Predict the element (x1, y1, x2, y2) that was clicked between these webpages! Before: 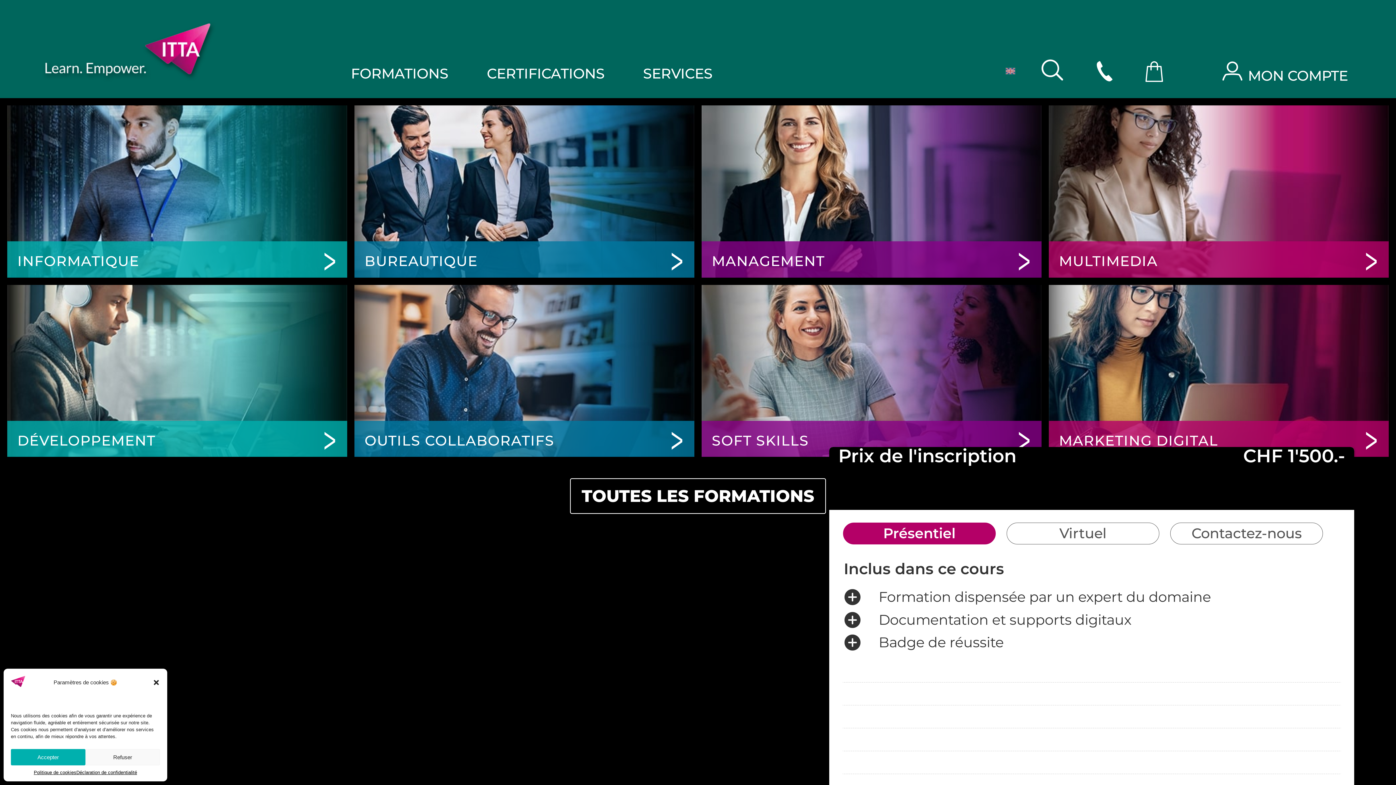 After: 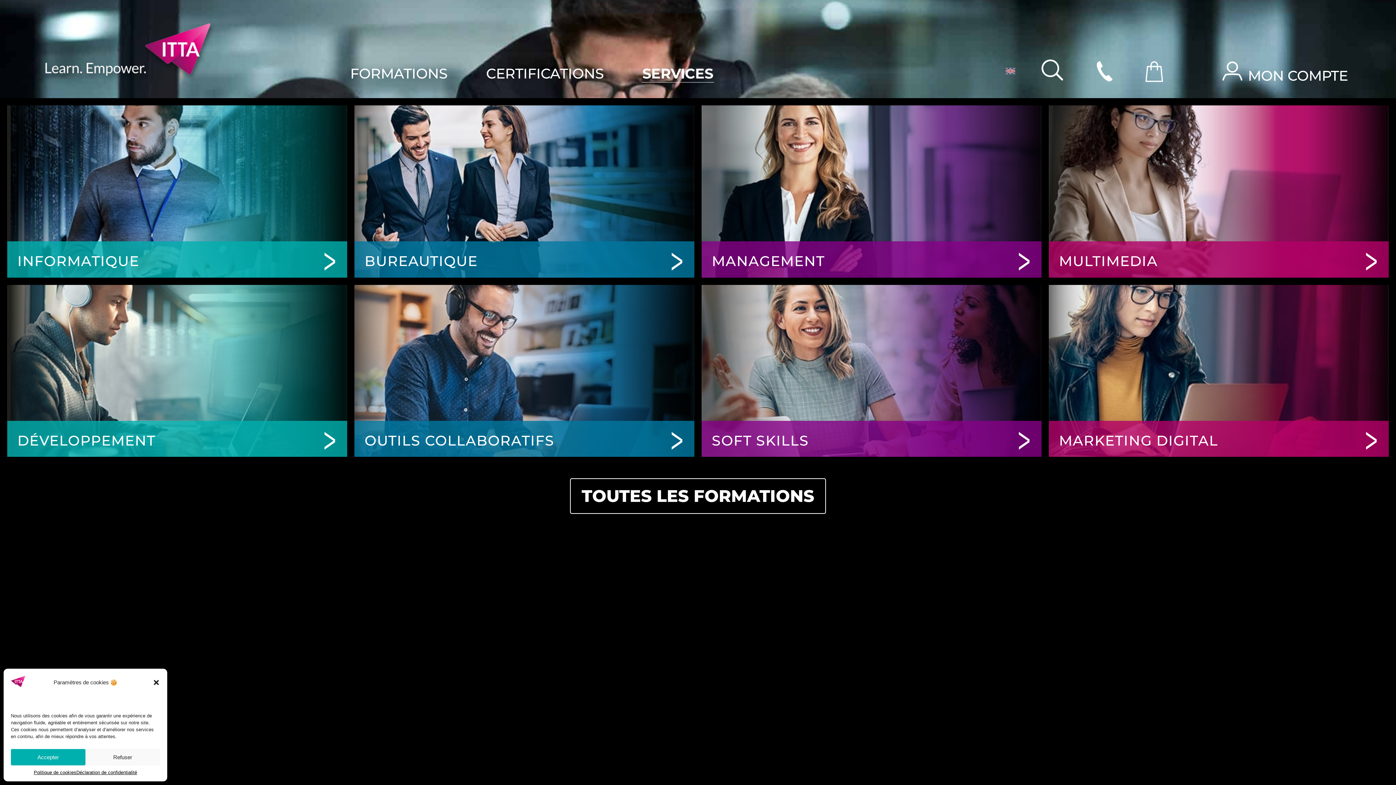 Action: label: SERVICES bbox: (642, 65, 713, 82)